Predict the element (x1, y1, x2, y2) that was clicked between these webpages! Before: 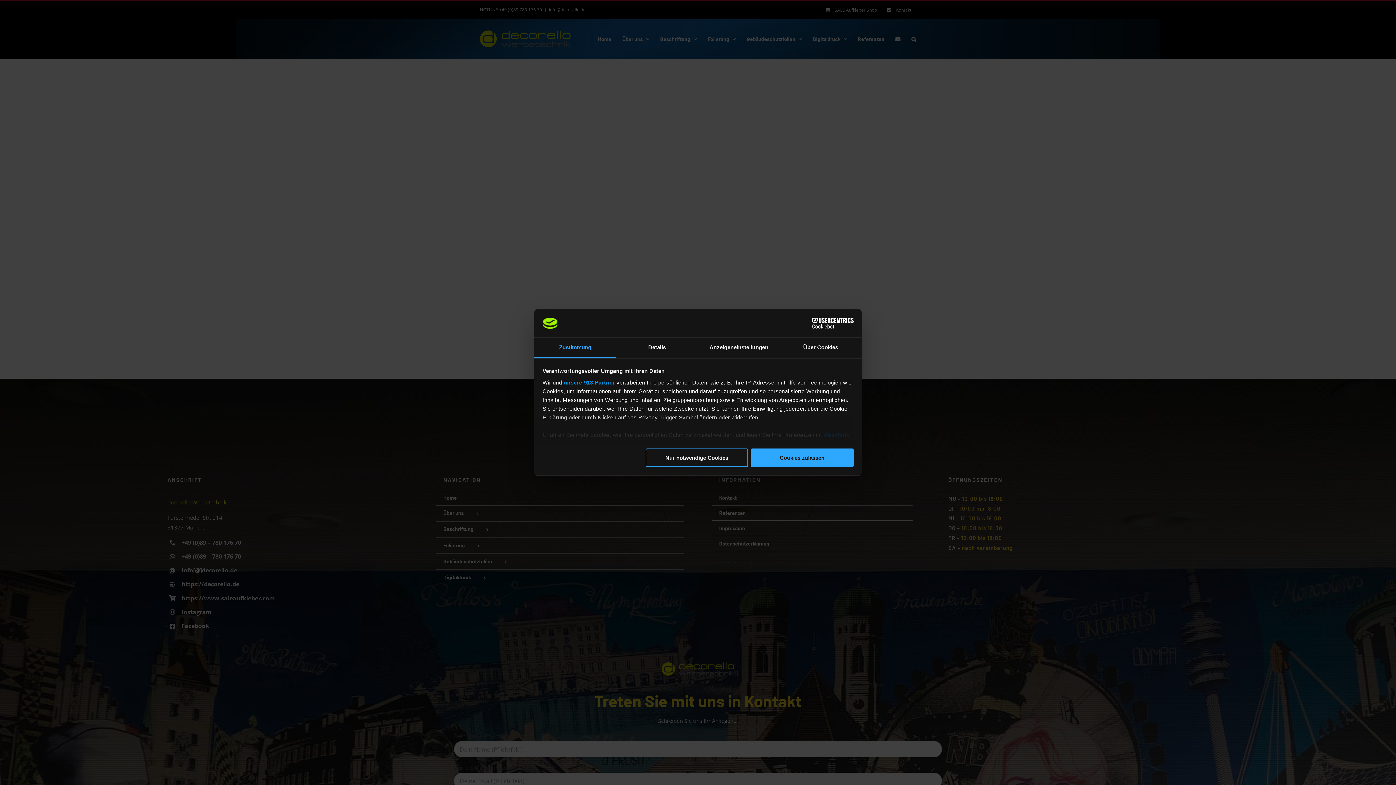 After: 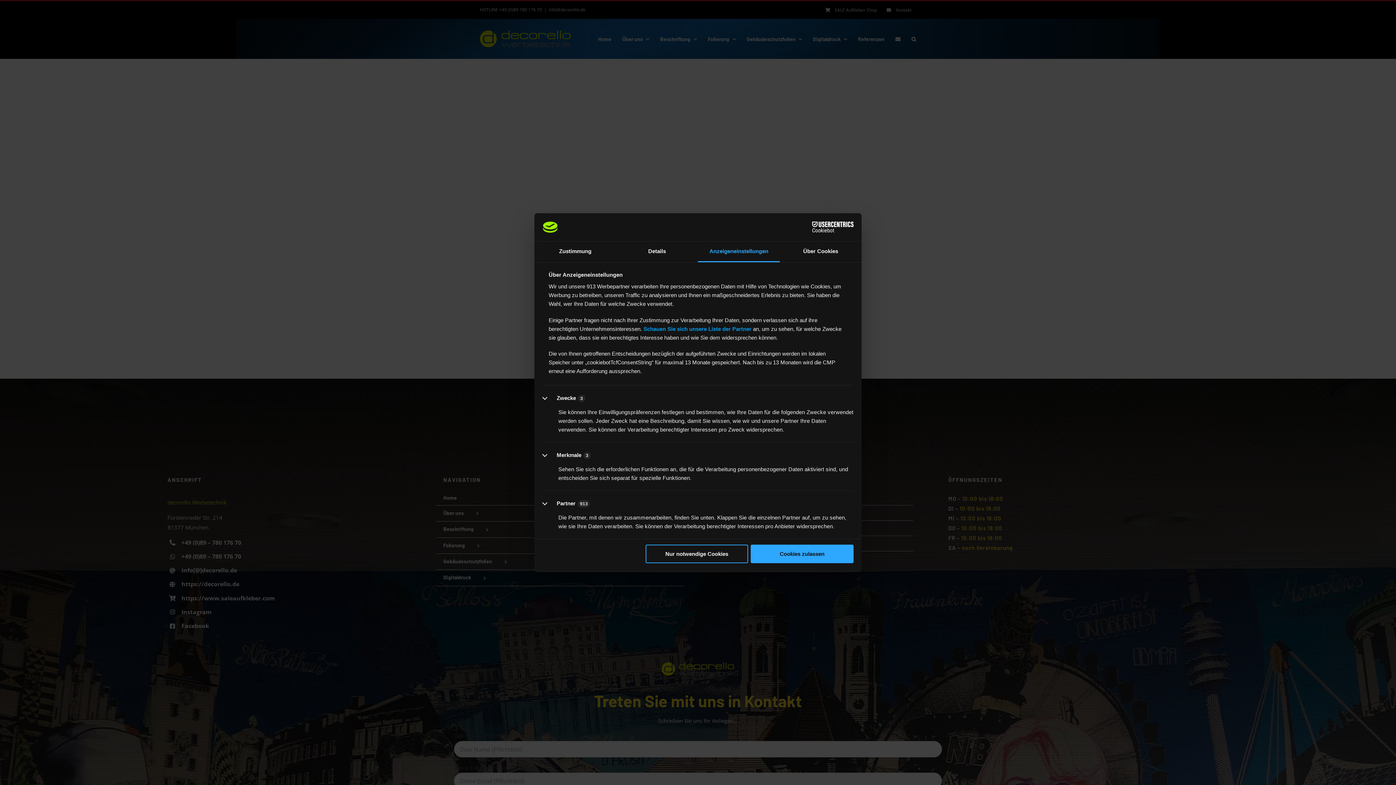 Action: label: Anzeigeneinstellungen bbox: (698, 337, 780, 358)